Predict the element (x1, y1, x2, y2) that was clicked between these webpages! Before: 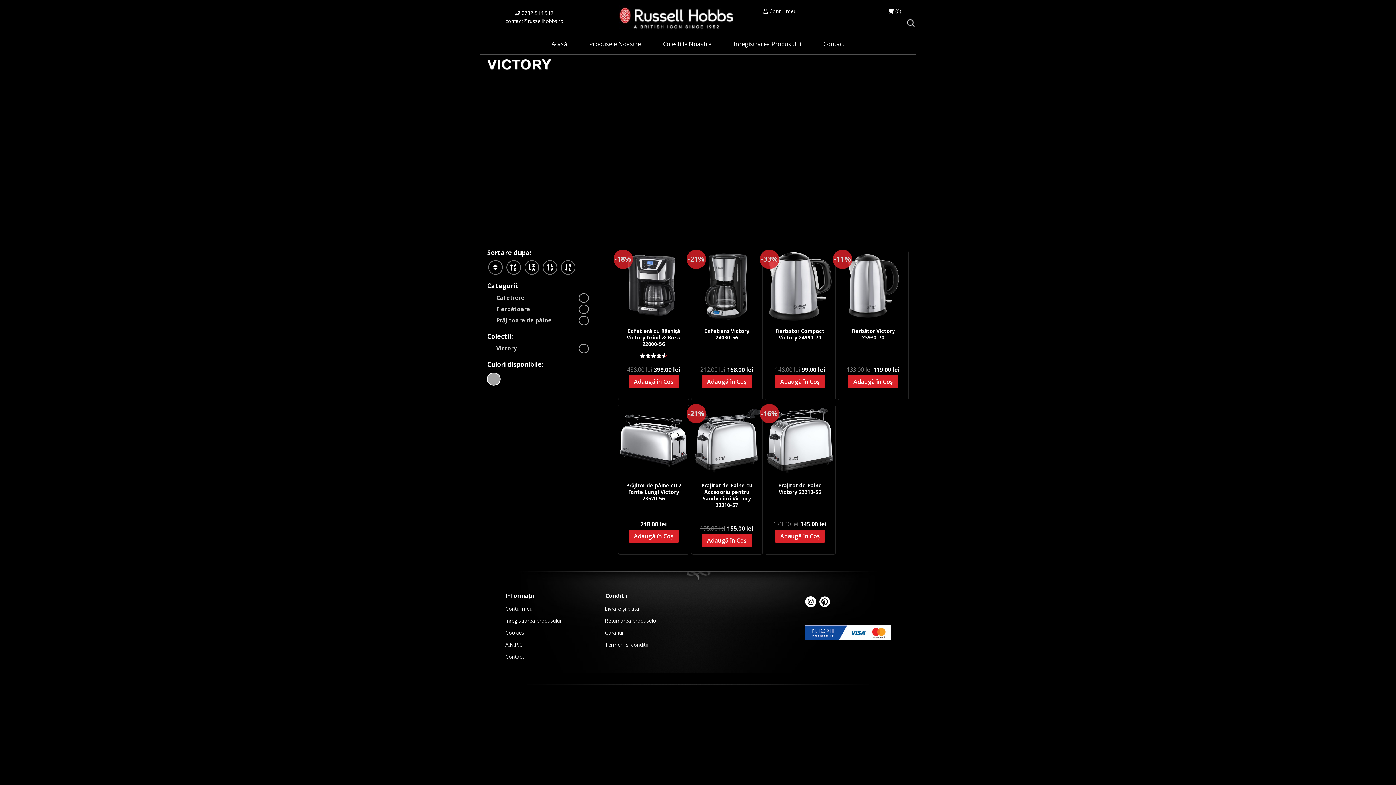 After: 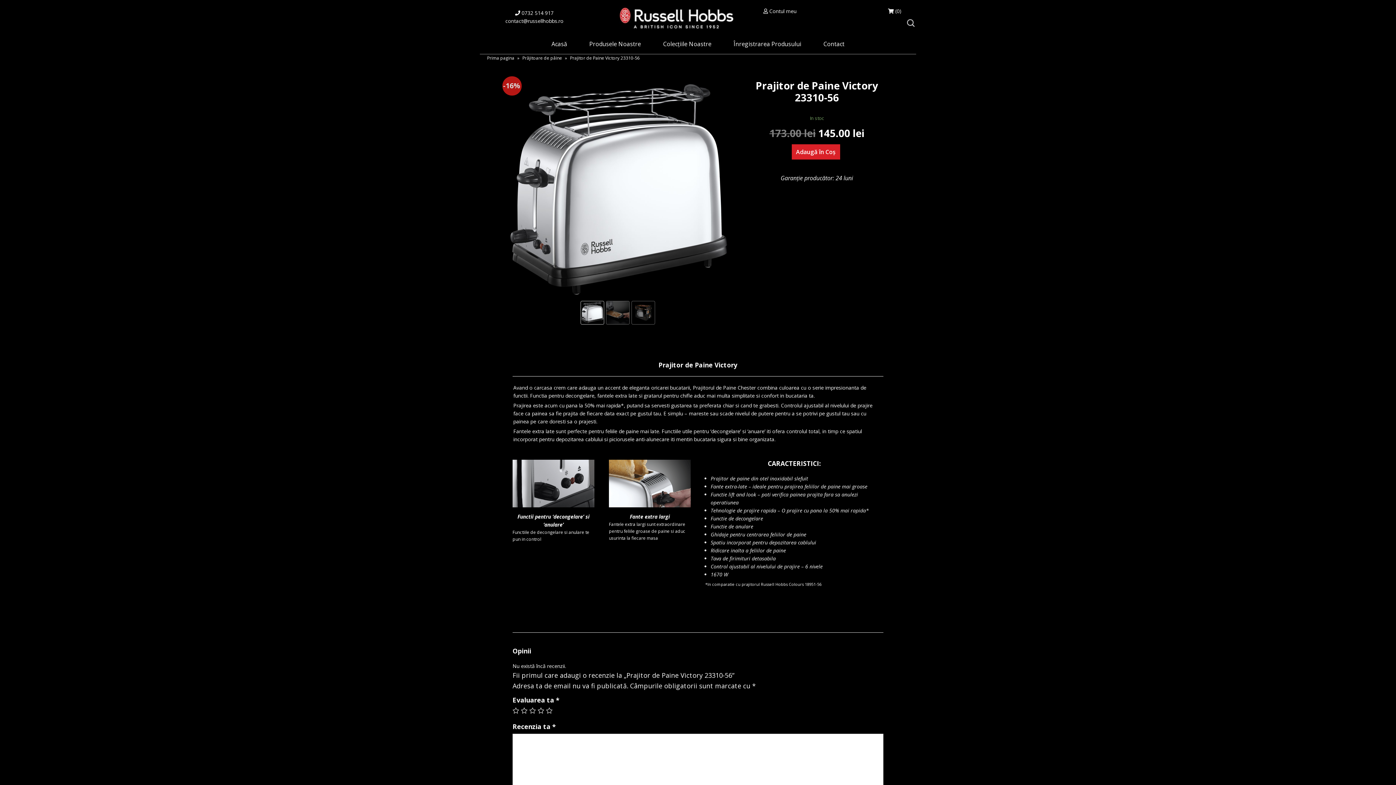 Action: label: Prajitor de Paine Victory 23310-56 bbox: (778, 482, 822, 495)